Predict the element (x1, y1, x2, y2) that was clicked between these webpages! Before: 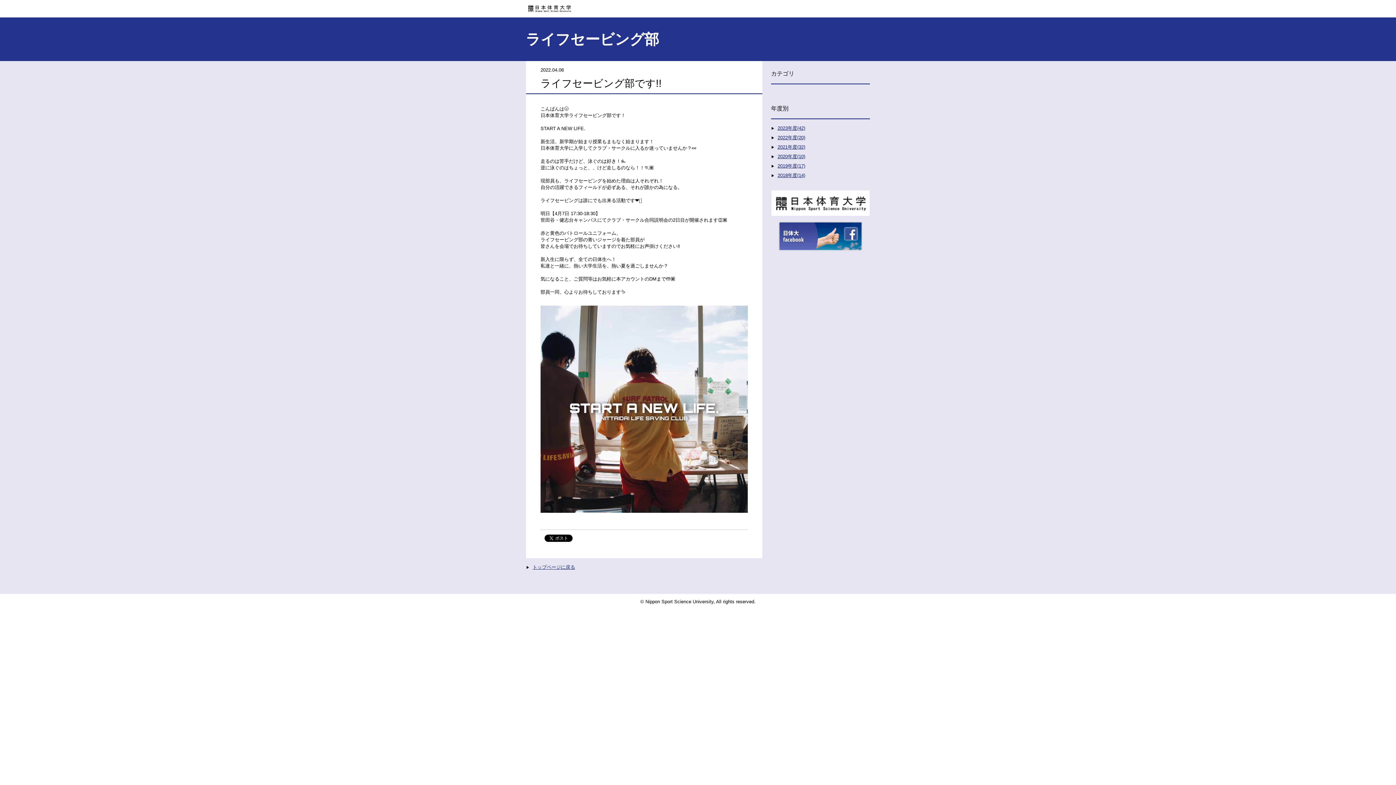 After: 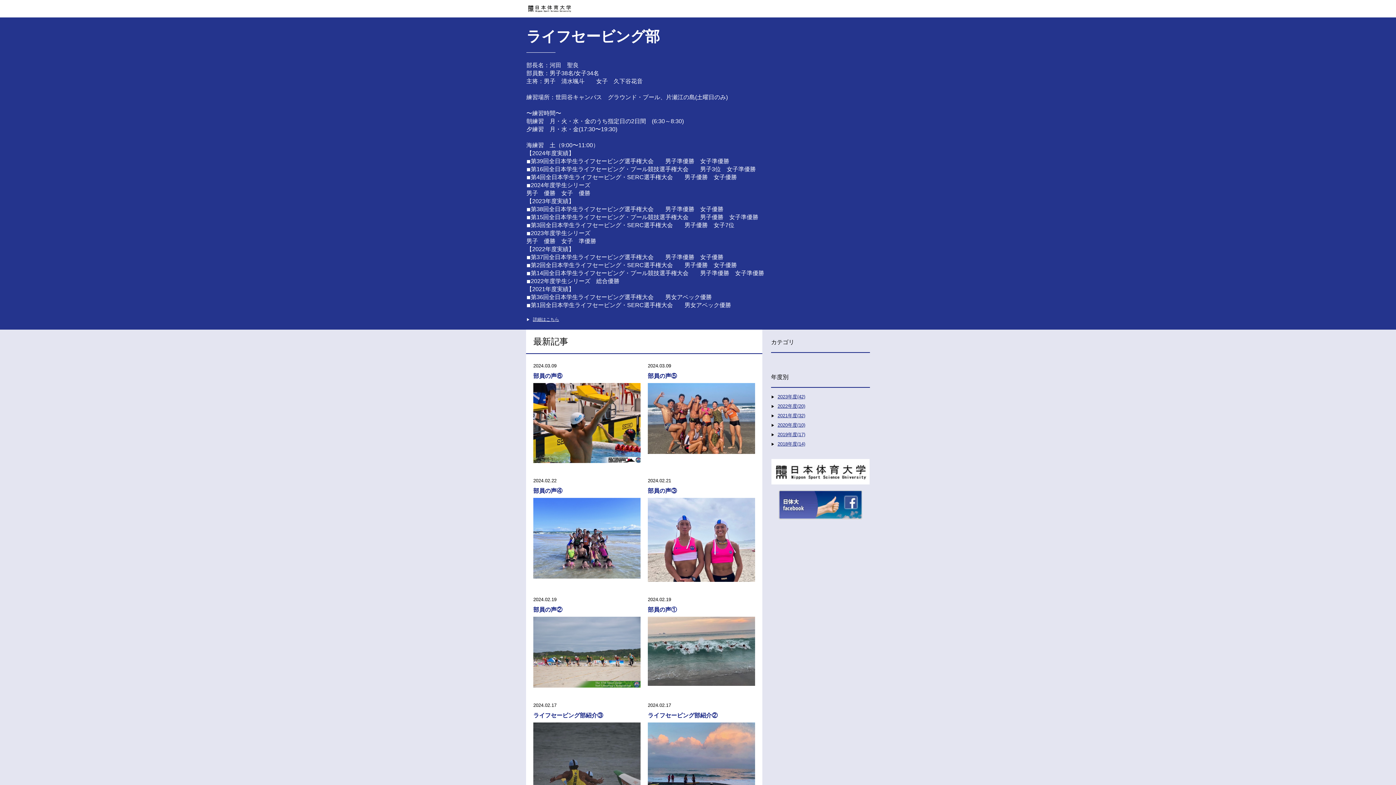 Action: label: トップページに戻る bbox: (532, 564, 575, 570)